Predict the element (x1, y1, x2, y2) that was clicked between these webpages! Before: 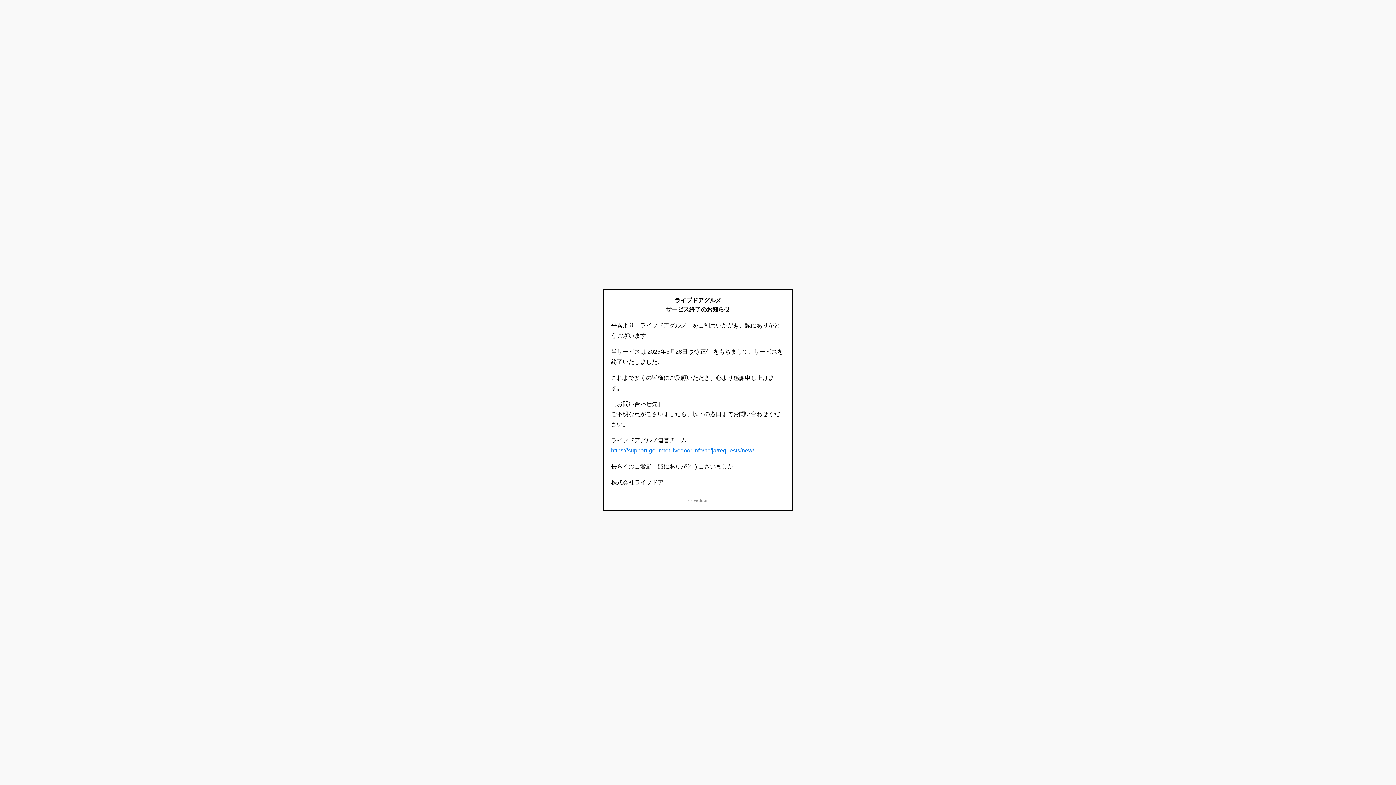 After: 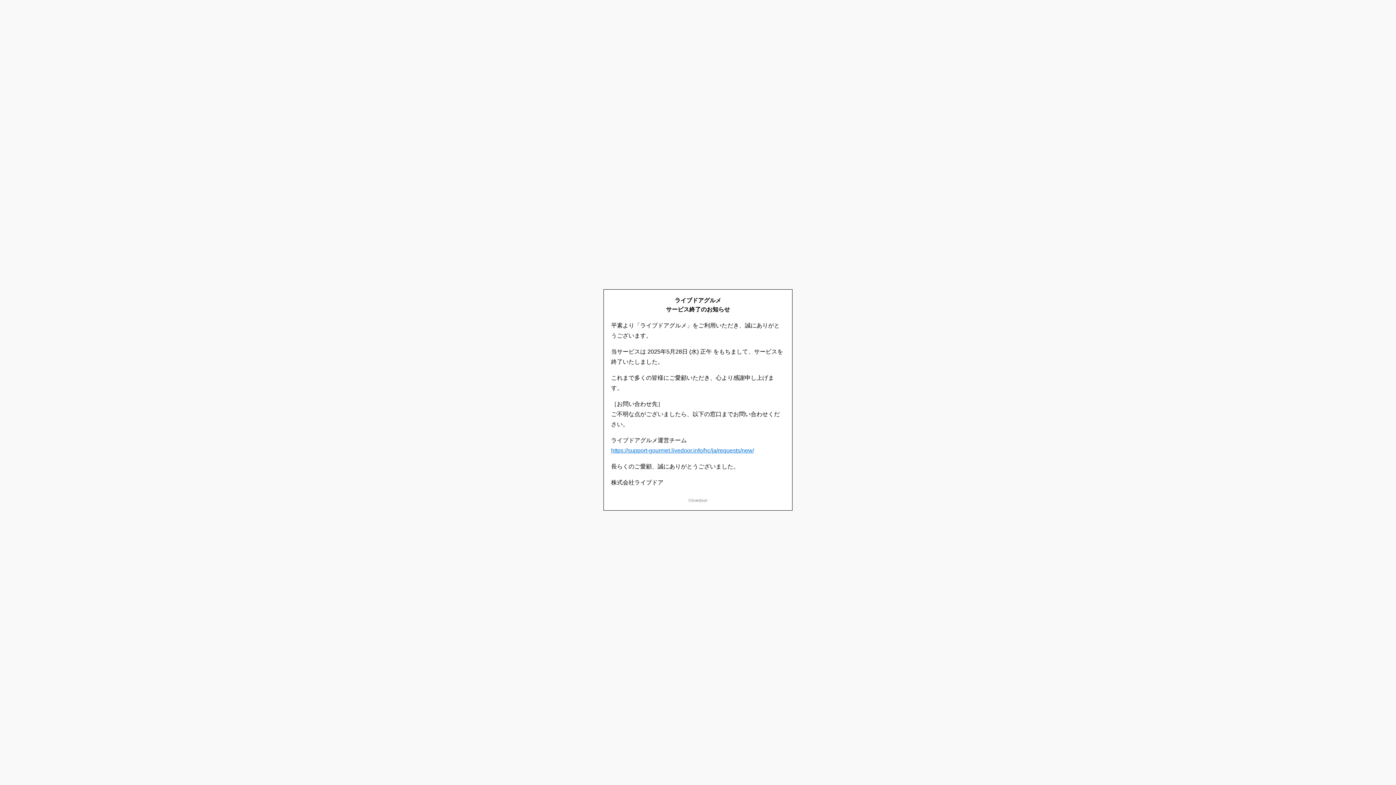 Action: label: https://support-gourmet.livedoor.info/hc/ja/requests/new/ bbox: (611, 447, 754, 453)